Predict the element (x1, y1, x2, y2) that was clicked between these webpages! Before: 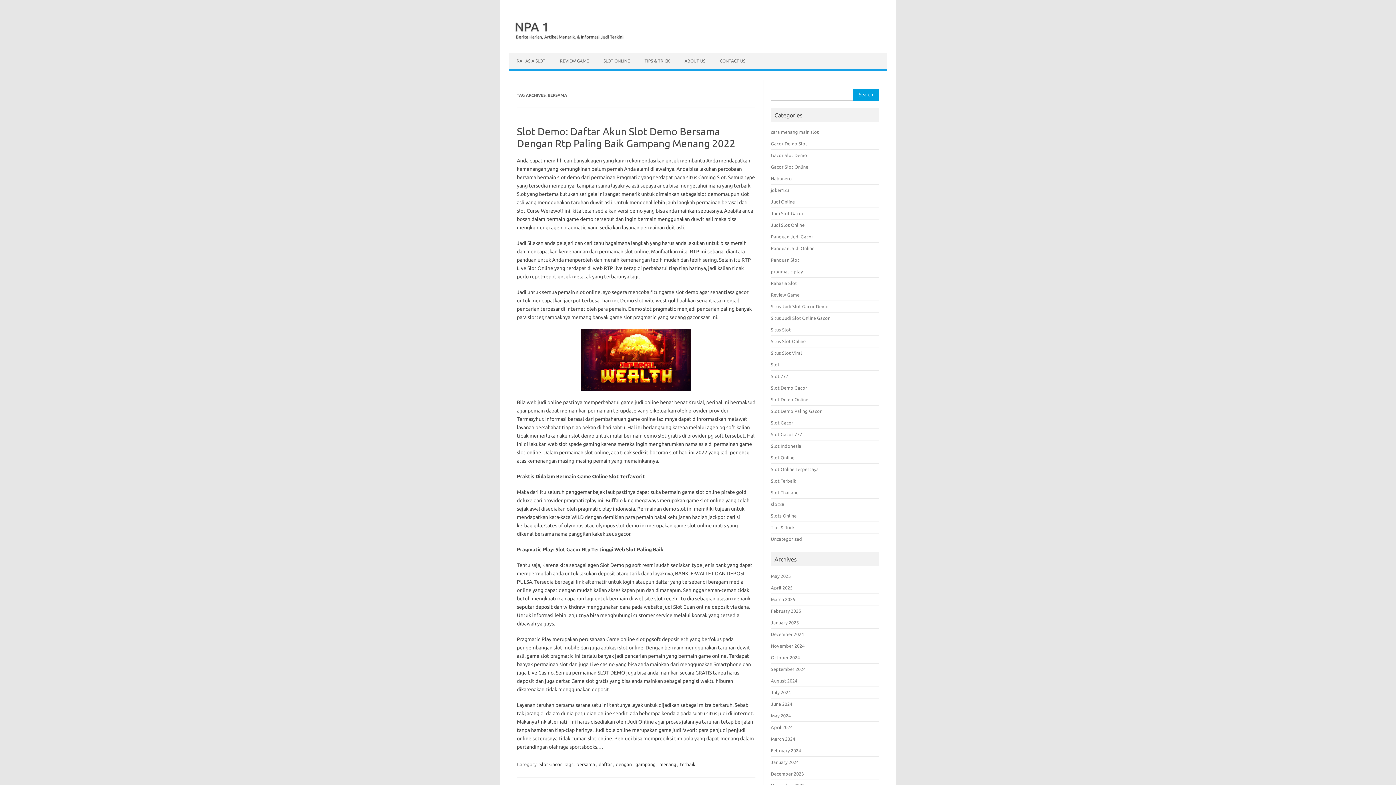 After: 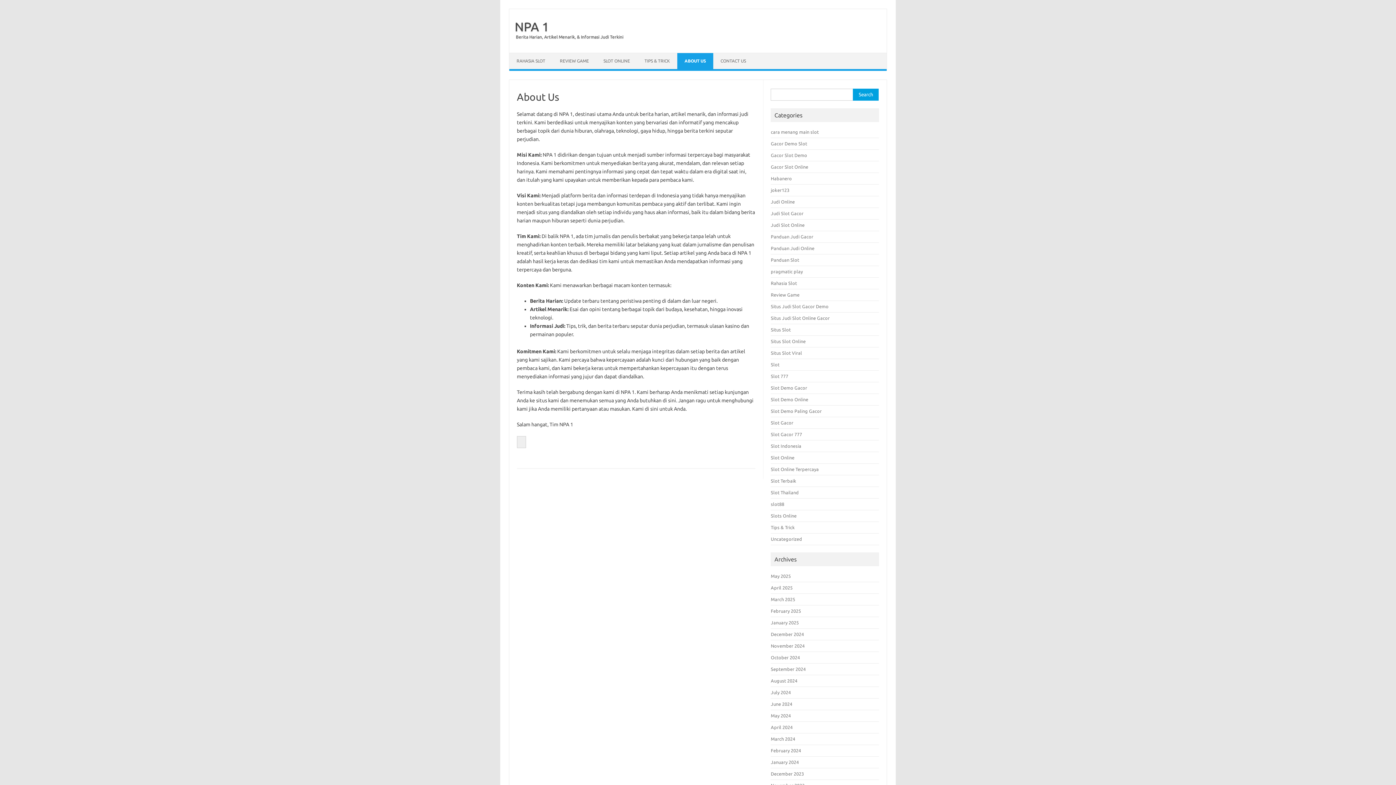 Action: bbox: (677, 53, 712, 69) label: ABOUT US